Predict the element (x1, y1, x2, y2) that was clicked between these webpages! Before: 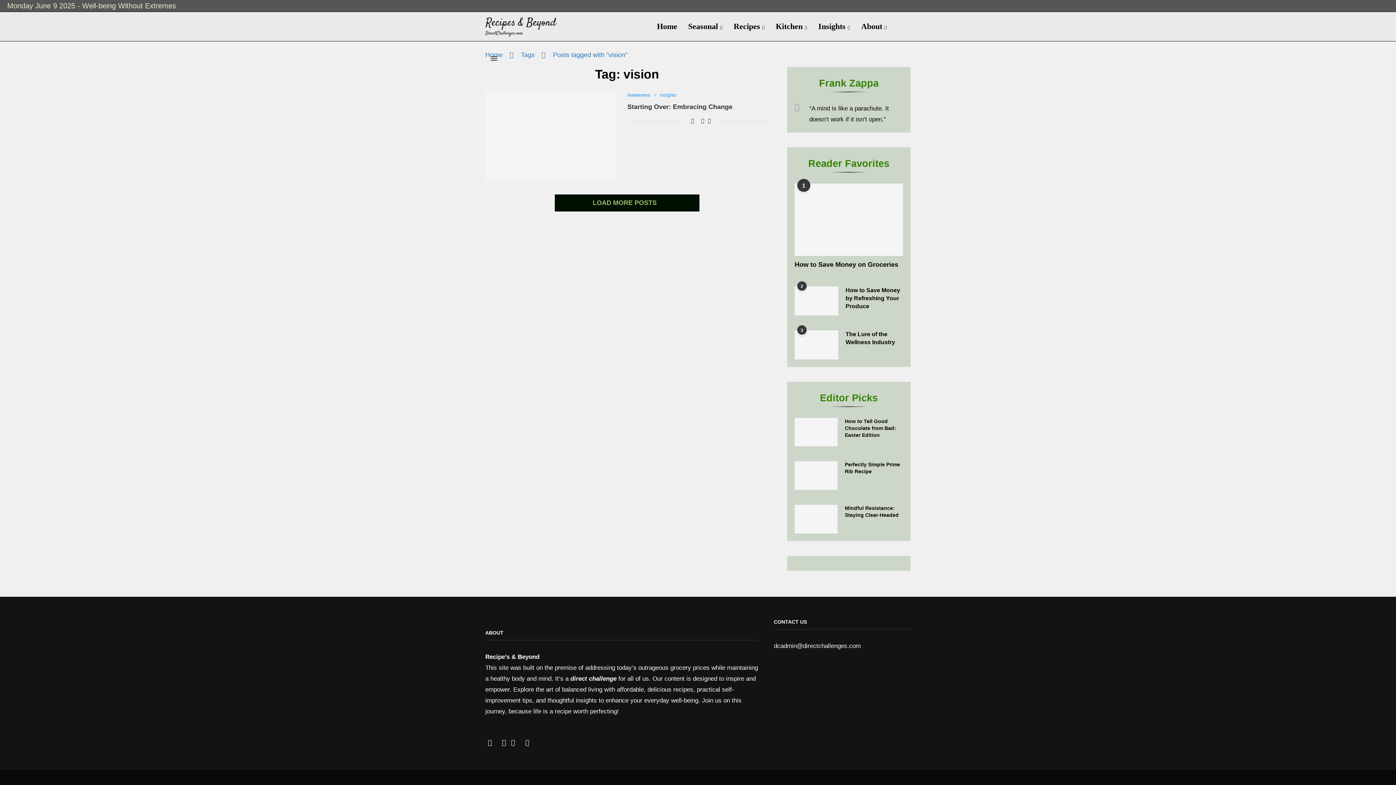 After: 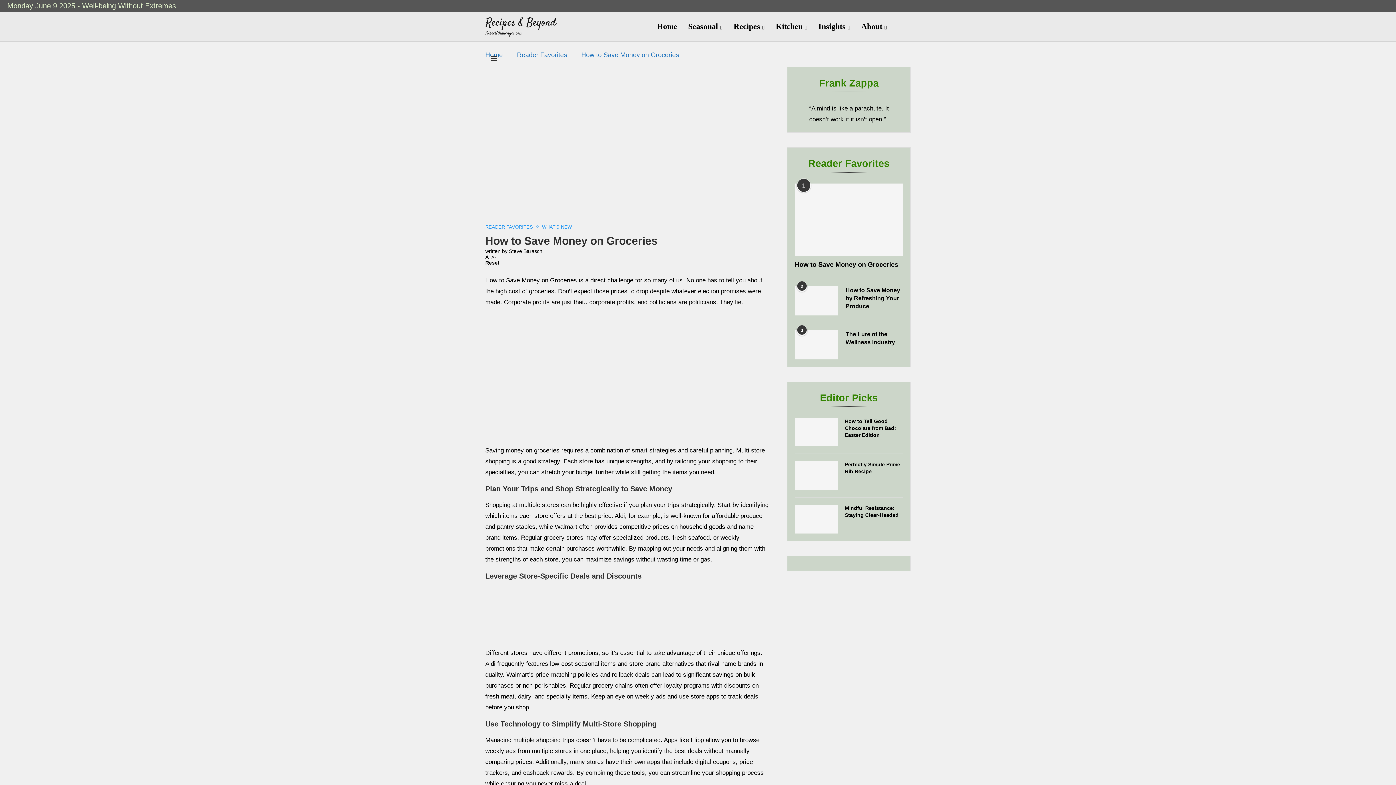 Action: label: How to Save Money on Groceries bbox: (794, 260, 903, 269)